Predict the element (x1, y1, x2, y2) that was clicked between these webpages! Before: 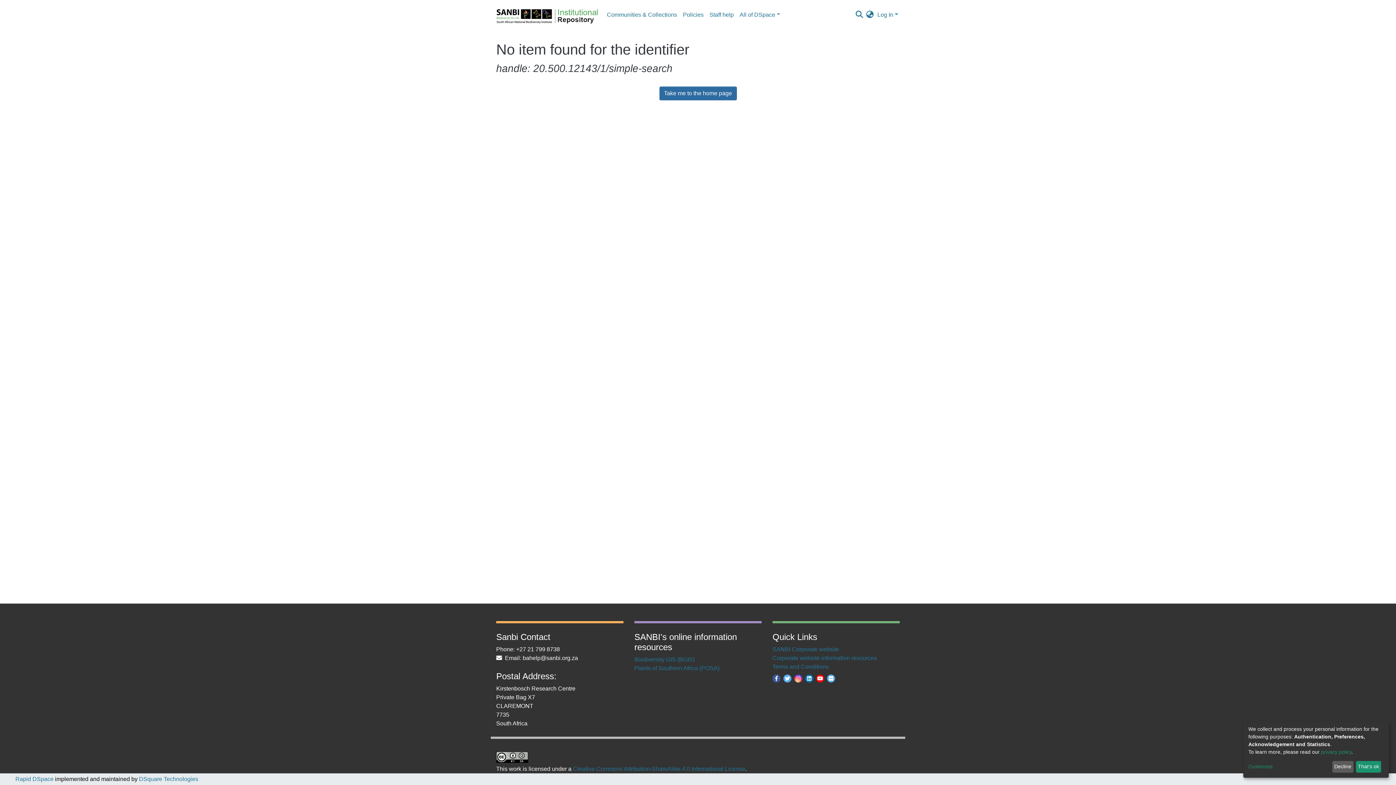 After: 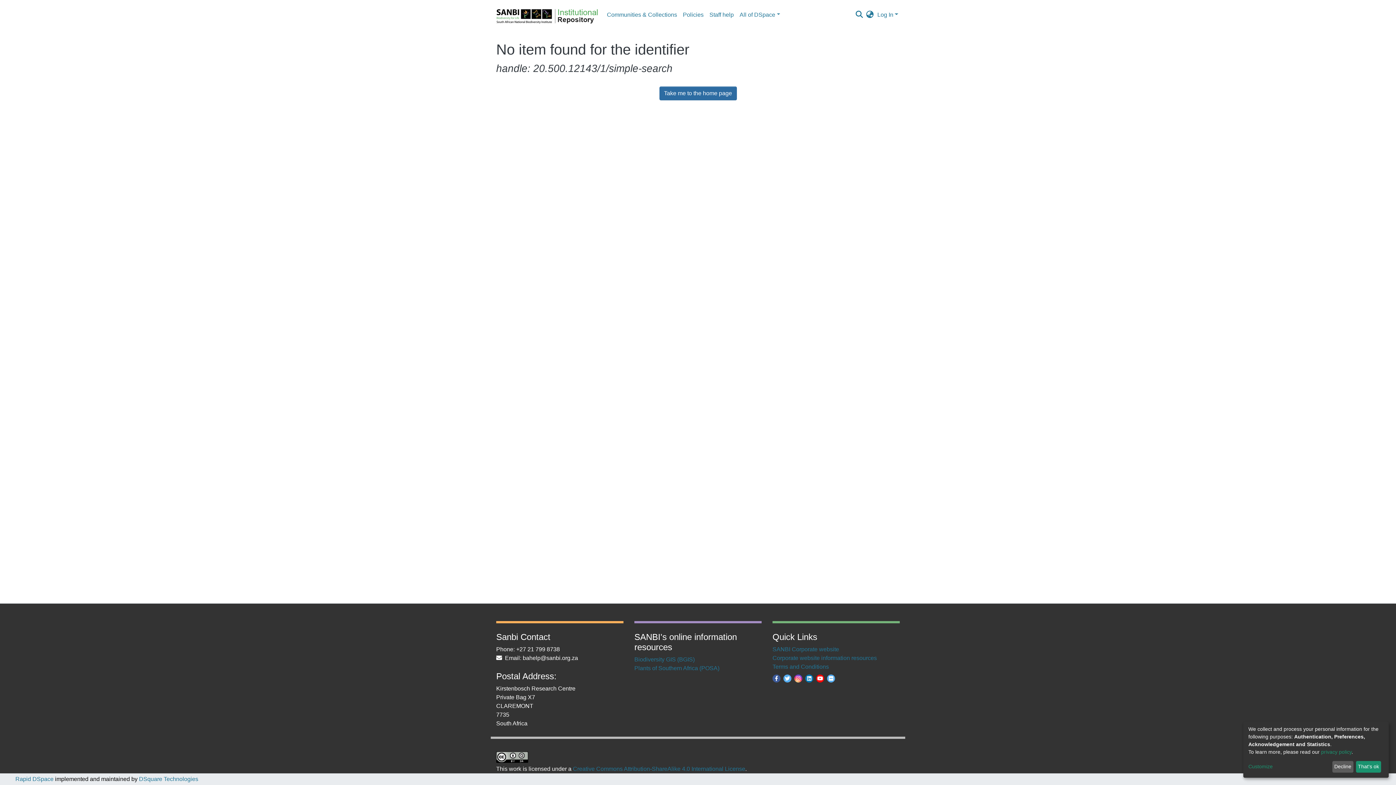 Action: bbox: (783, 680, 791, 686)